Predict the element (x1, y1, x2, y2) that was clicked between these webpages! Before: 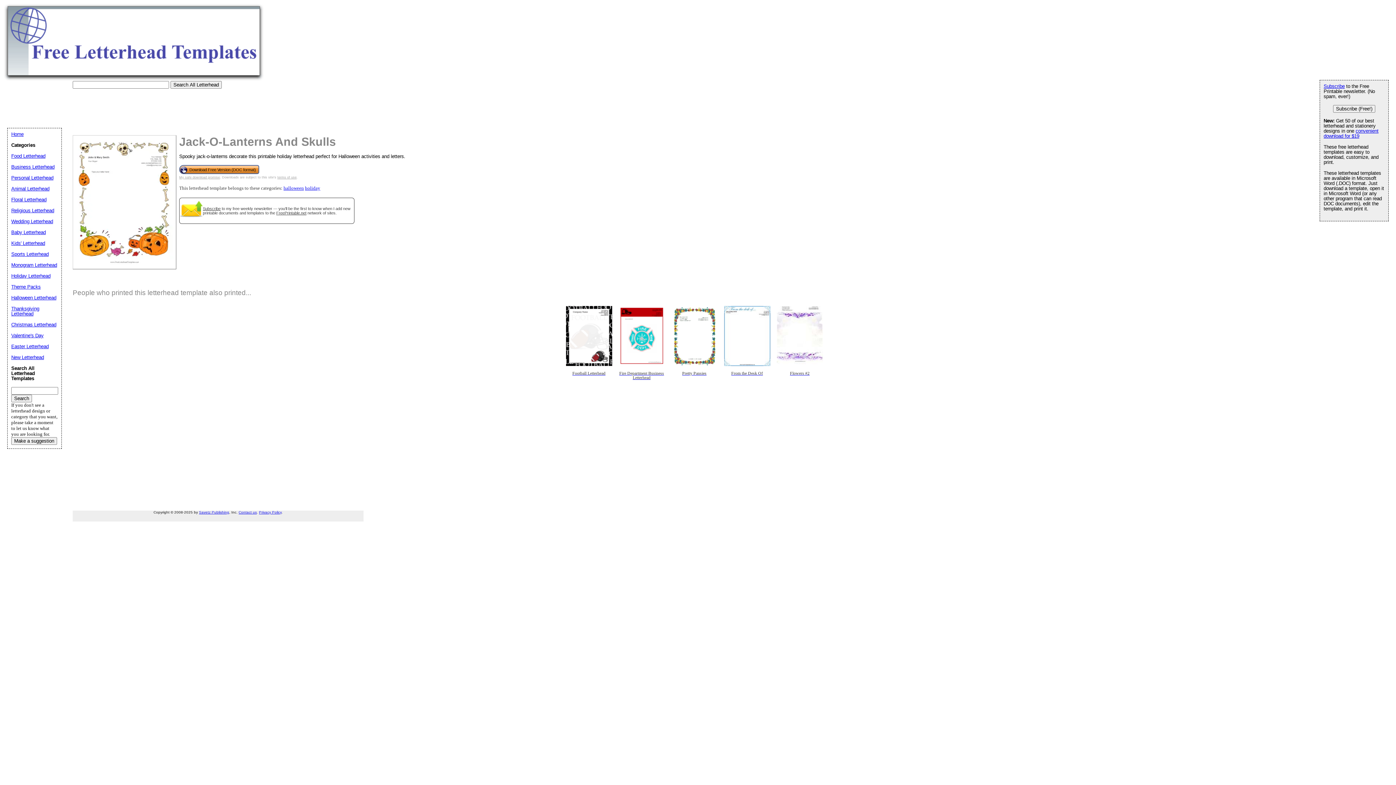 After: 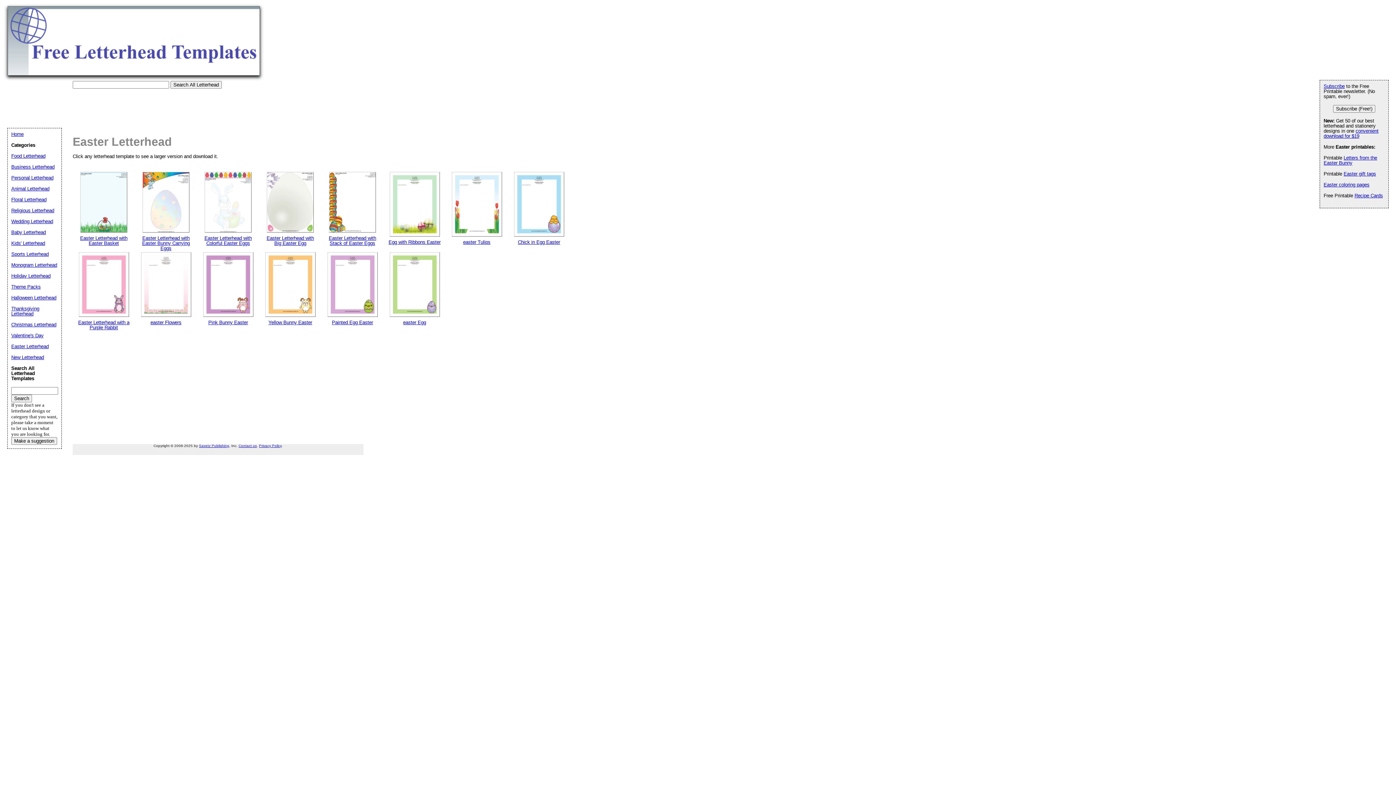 Action: bbox: (11, 344, 48, 349) label: Easter Letterhead